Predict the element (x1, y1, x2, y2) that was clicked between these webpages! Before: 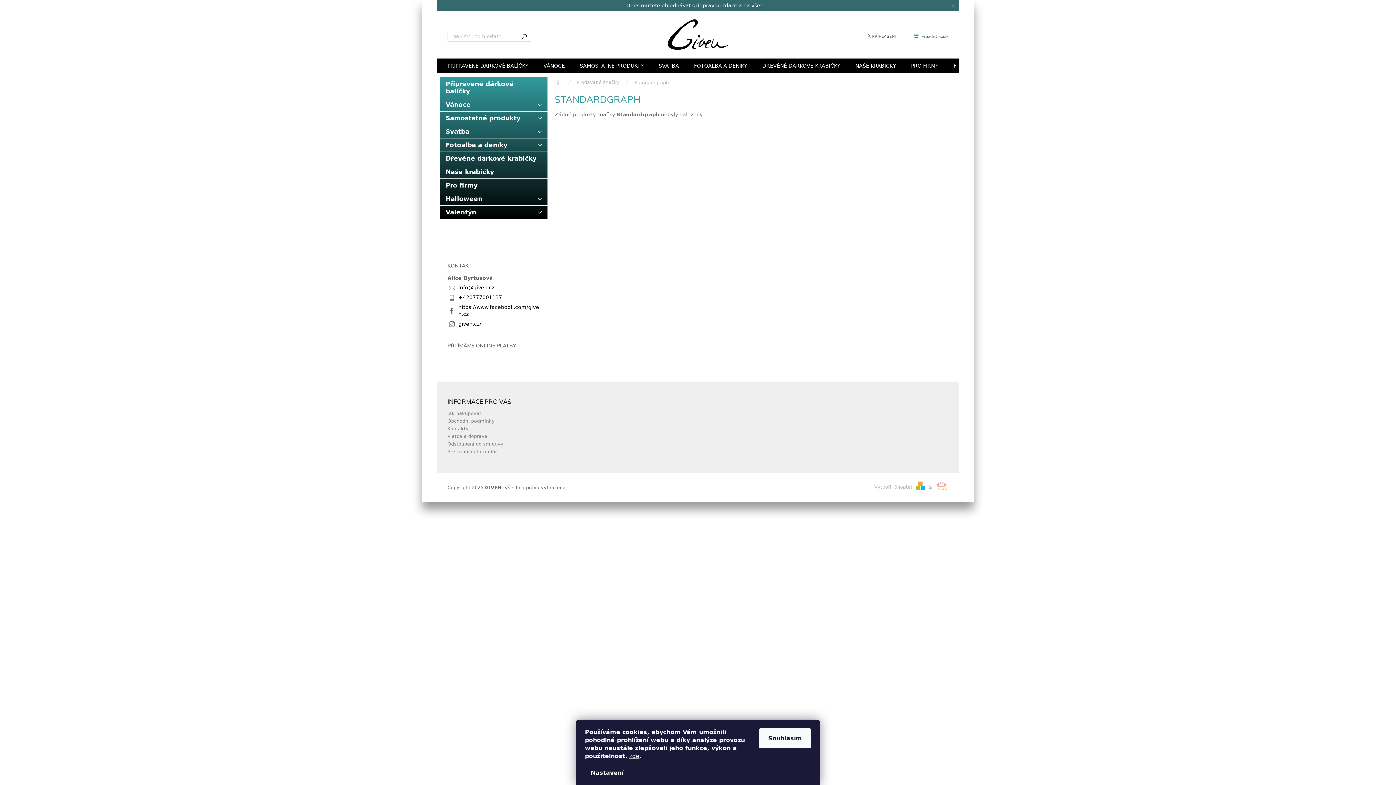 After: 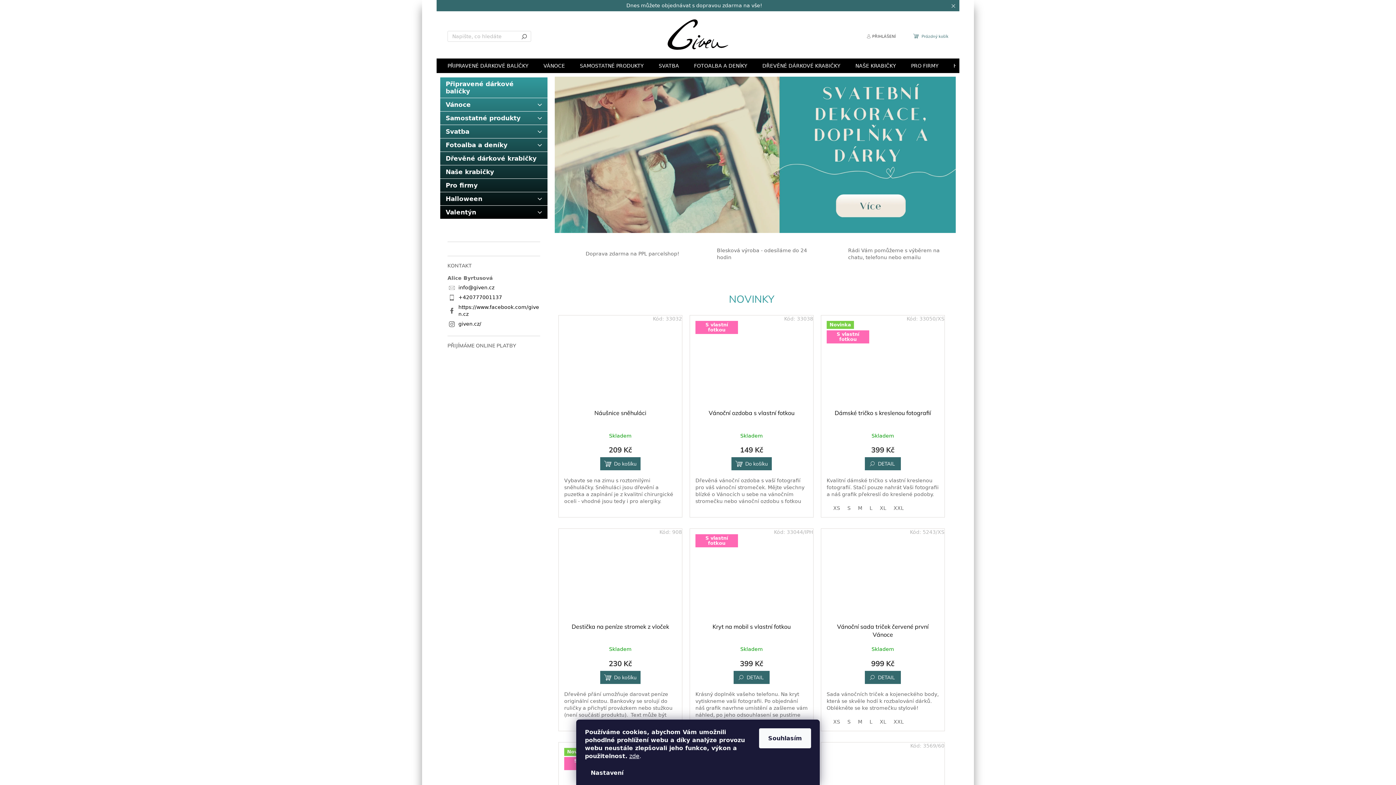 Action: bbox: (665, 18, 730, 50)